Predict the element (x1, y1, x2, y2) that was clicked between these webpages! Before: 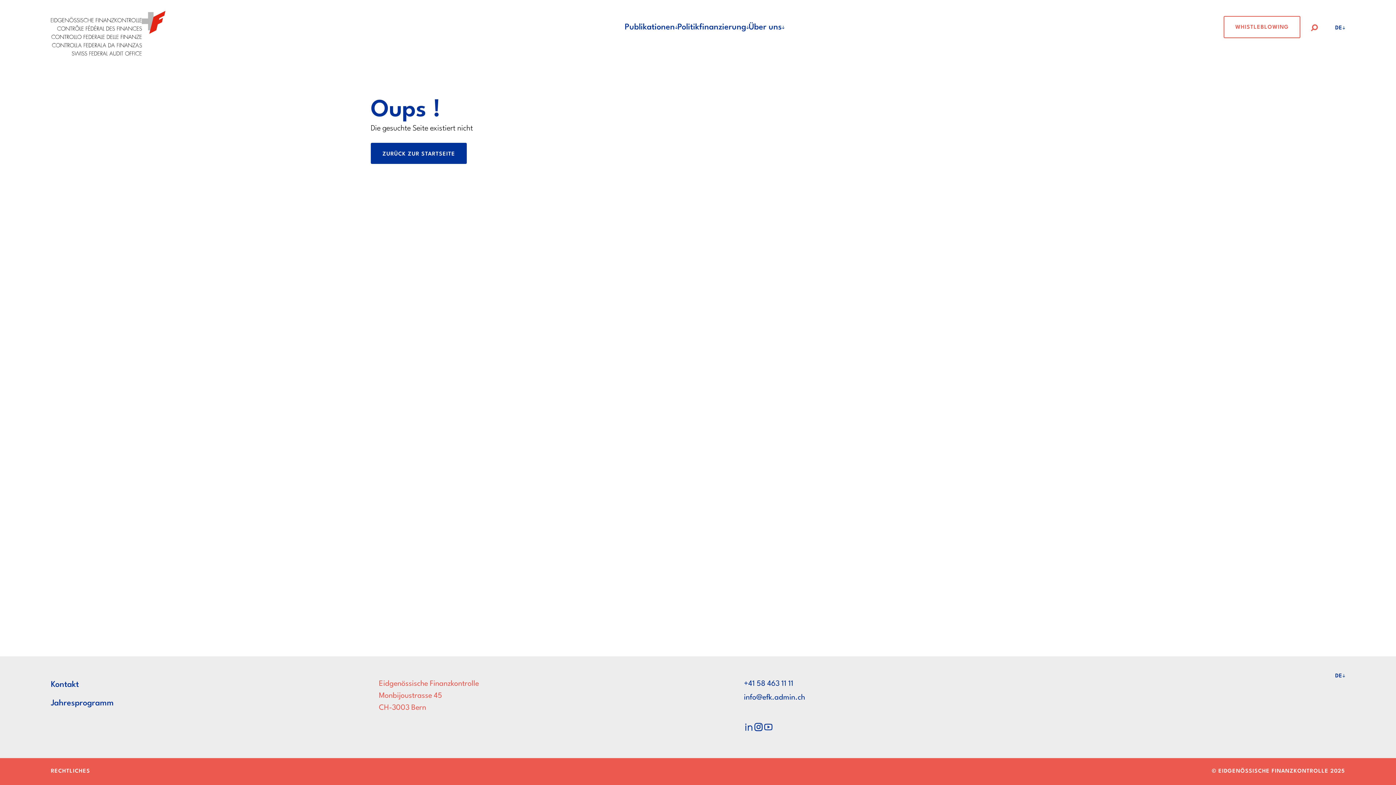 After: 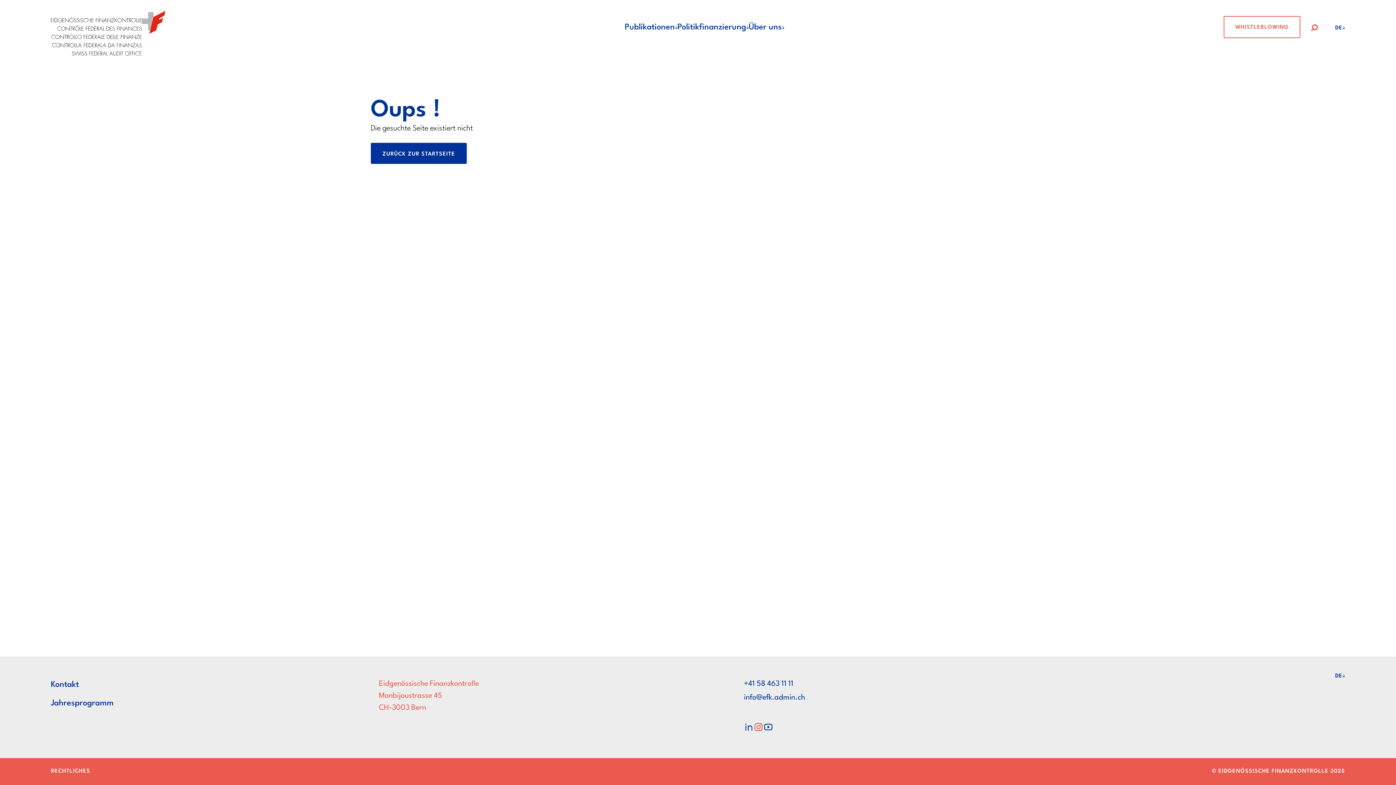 Action: bbox: (753, 722, 763, 736) label: Instagram